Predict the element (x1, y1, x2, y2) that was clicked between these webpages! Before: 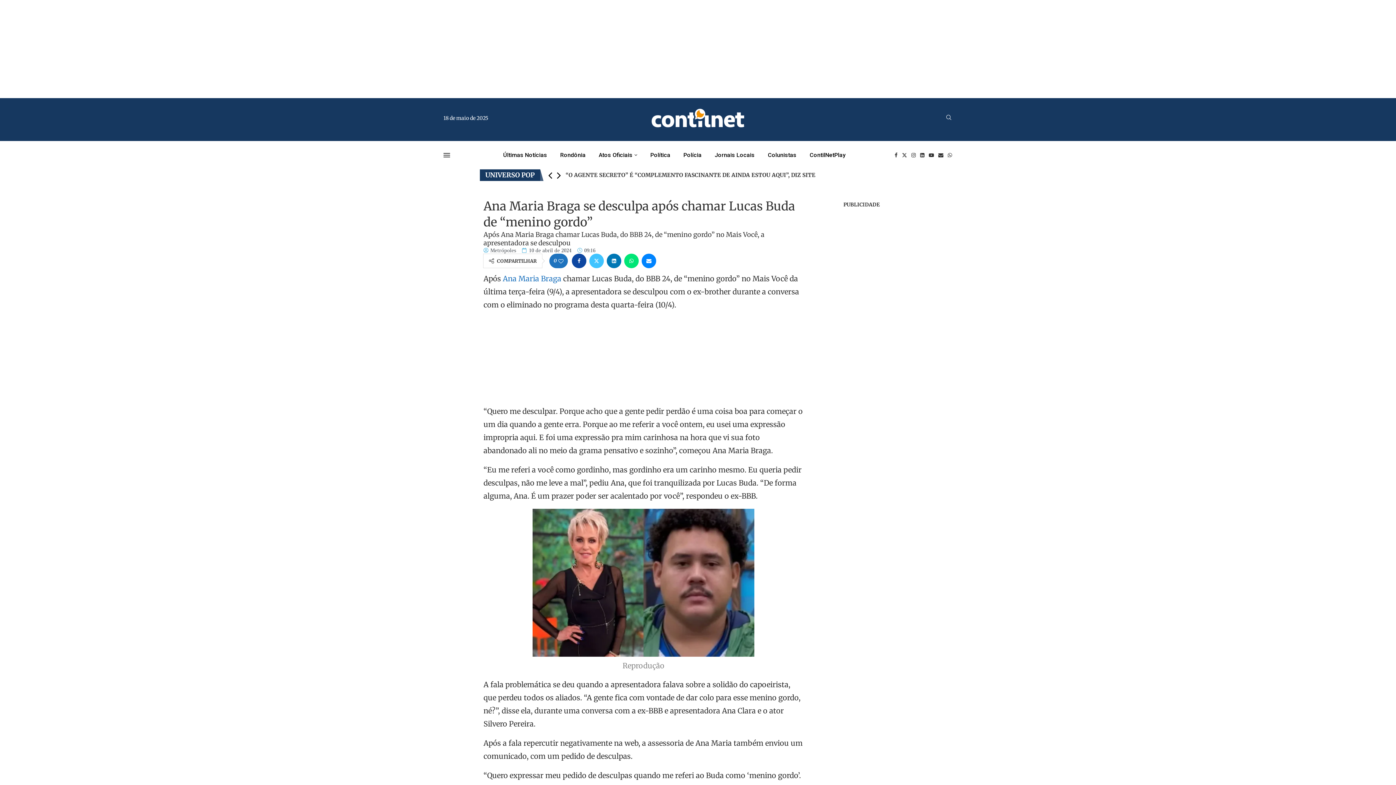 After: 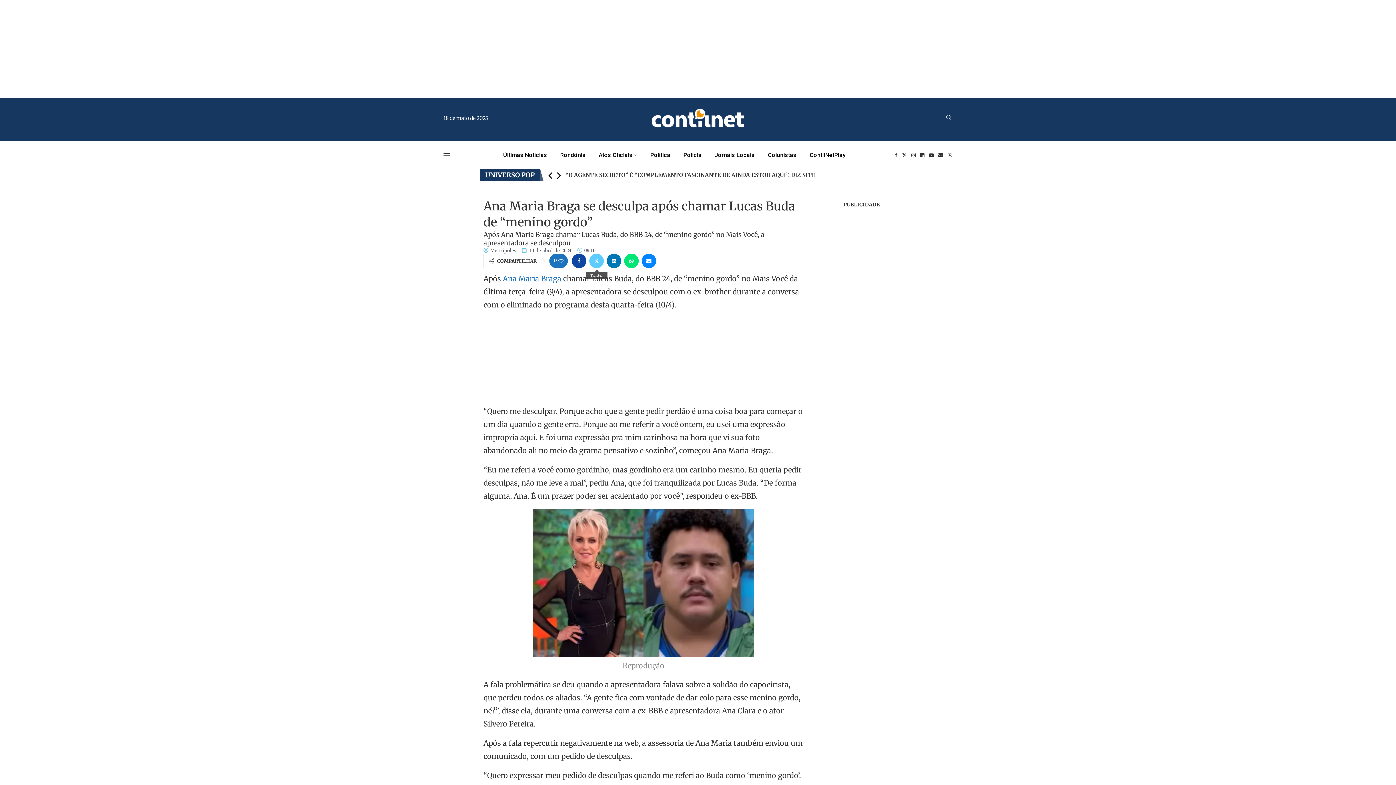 Action: bbox: (589, 253, 604, 268) label: Share on Twitter